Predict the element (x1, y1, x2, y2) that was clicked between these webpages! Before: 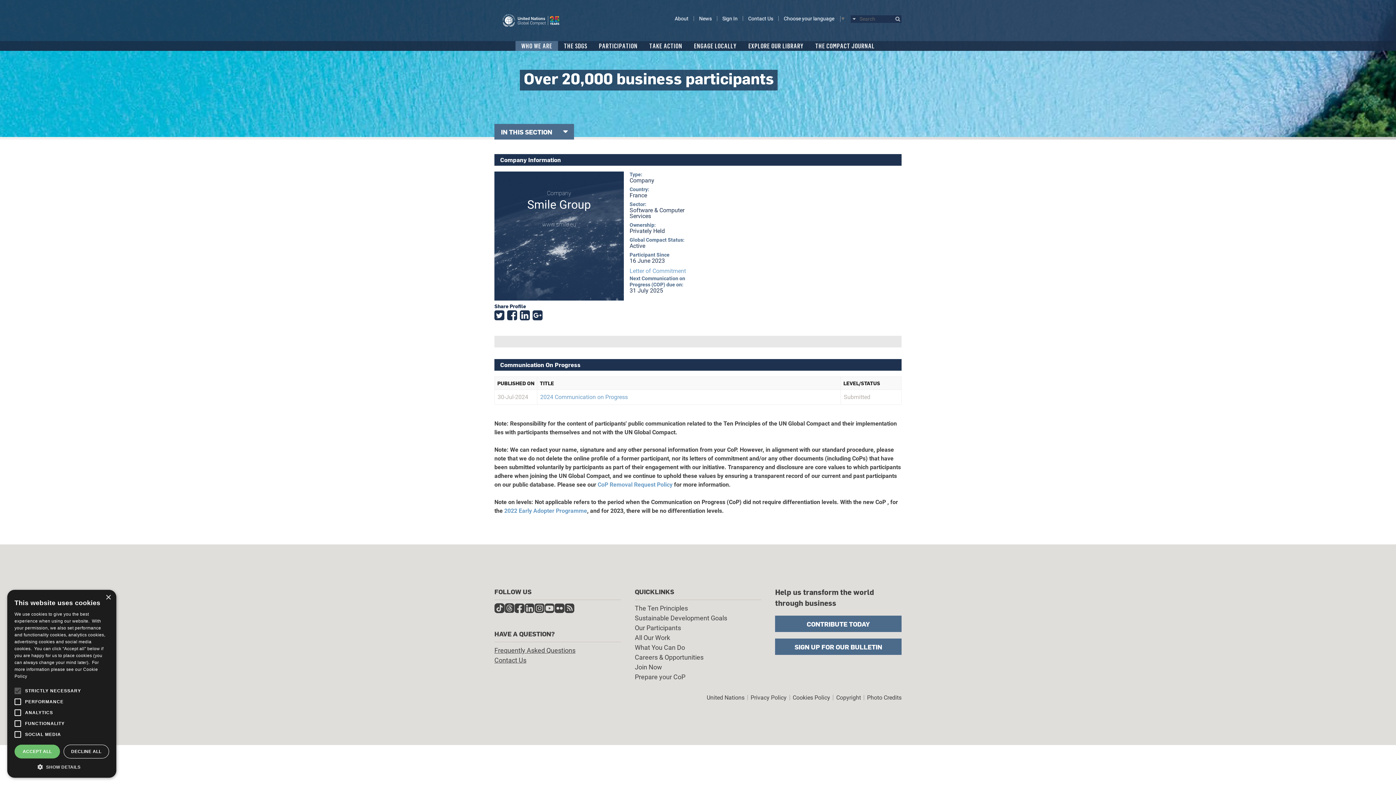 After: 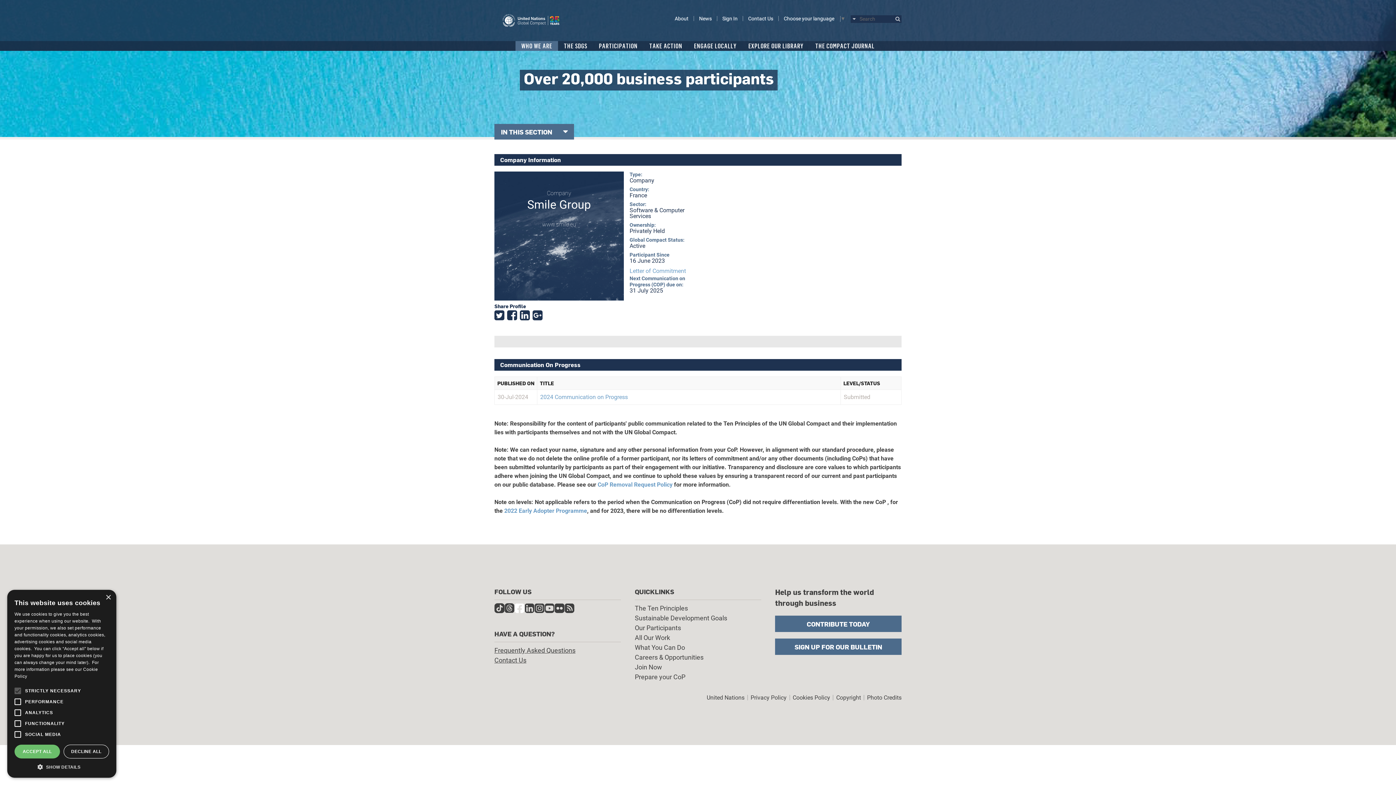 Action: bbox: (514, 603, 524, 615)